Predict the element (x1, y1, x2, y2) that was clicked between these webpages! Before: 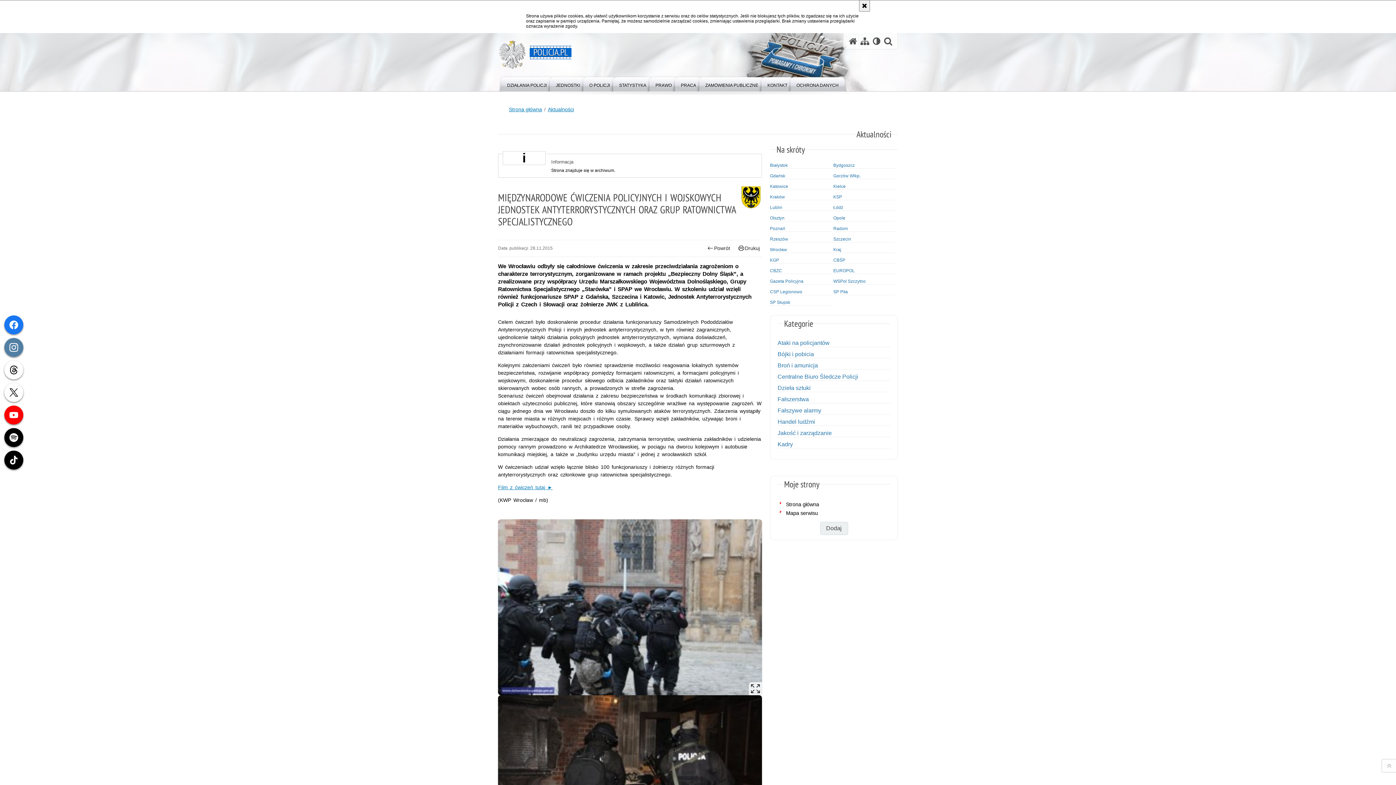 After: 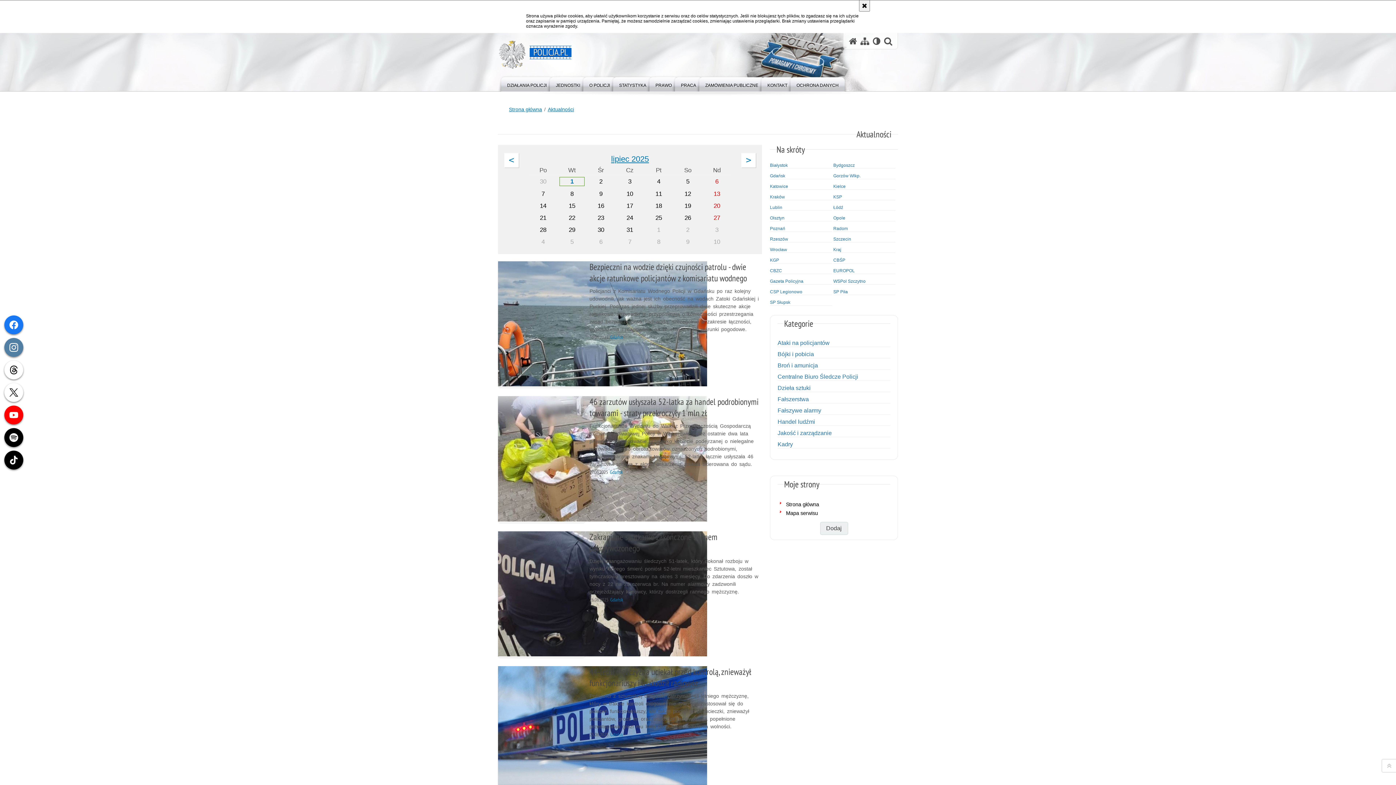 Action: bbox: (770, 173, 832, 178) label: Gdańsk